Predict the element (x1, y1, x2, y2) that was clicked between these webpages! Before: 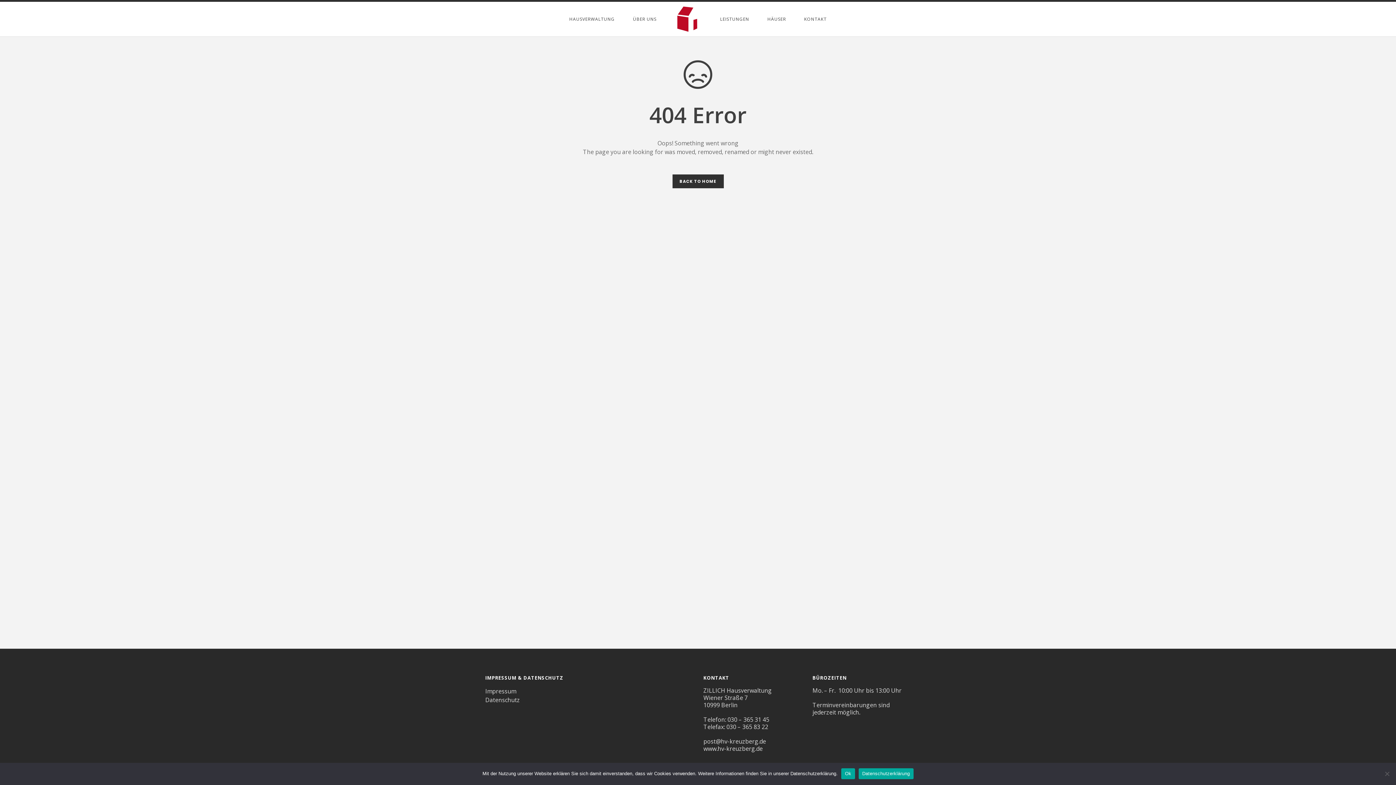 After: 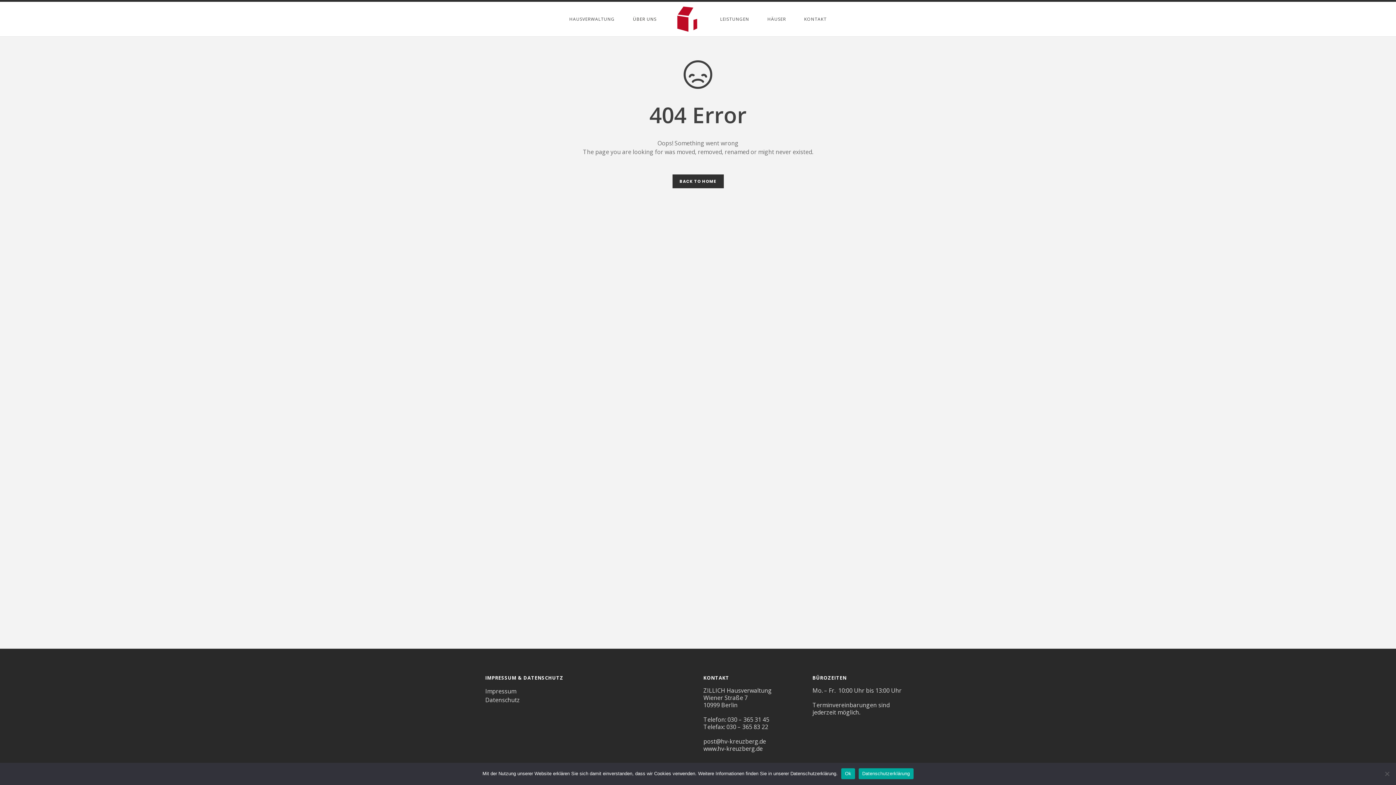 Action: label: ÜBER UNS bbox: (631, 1, 658, 36)